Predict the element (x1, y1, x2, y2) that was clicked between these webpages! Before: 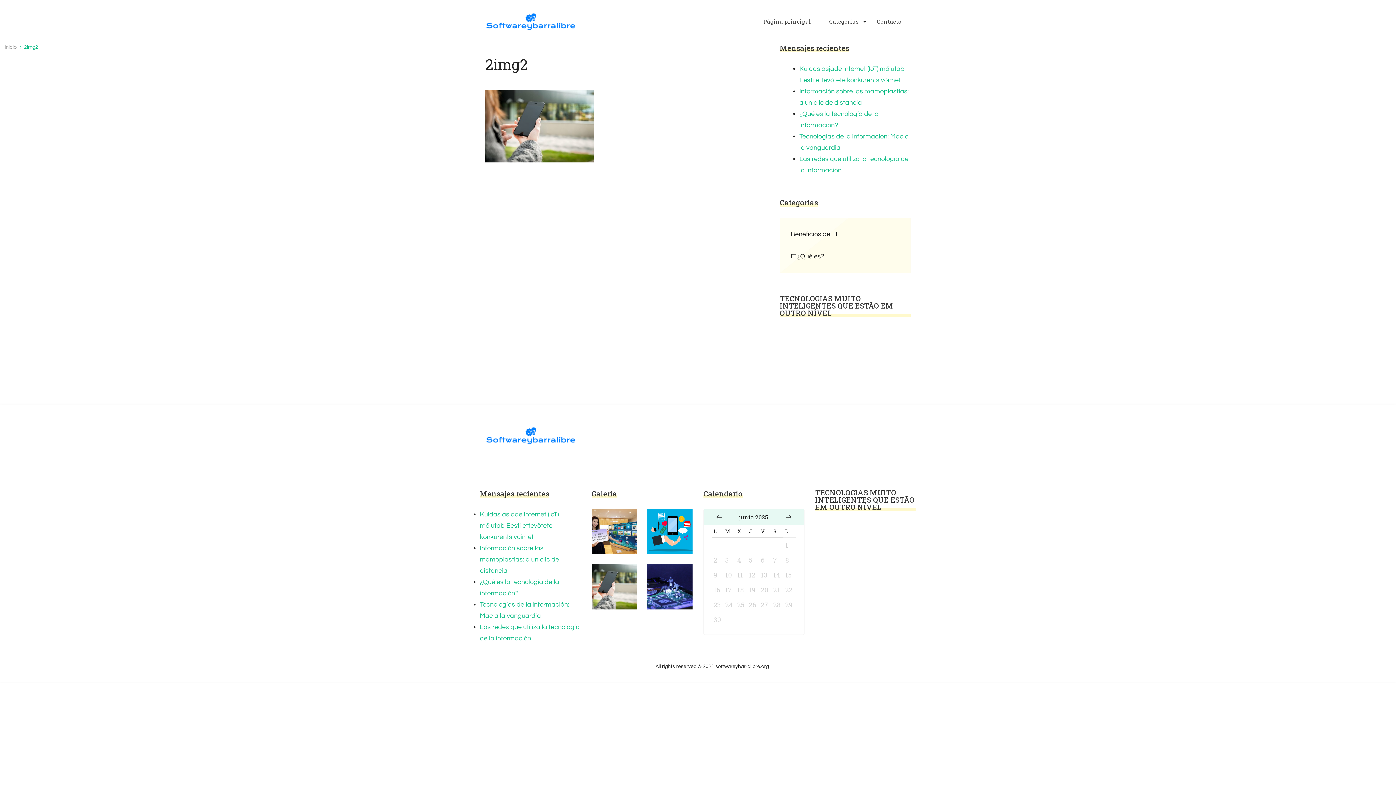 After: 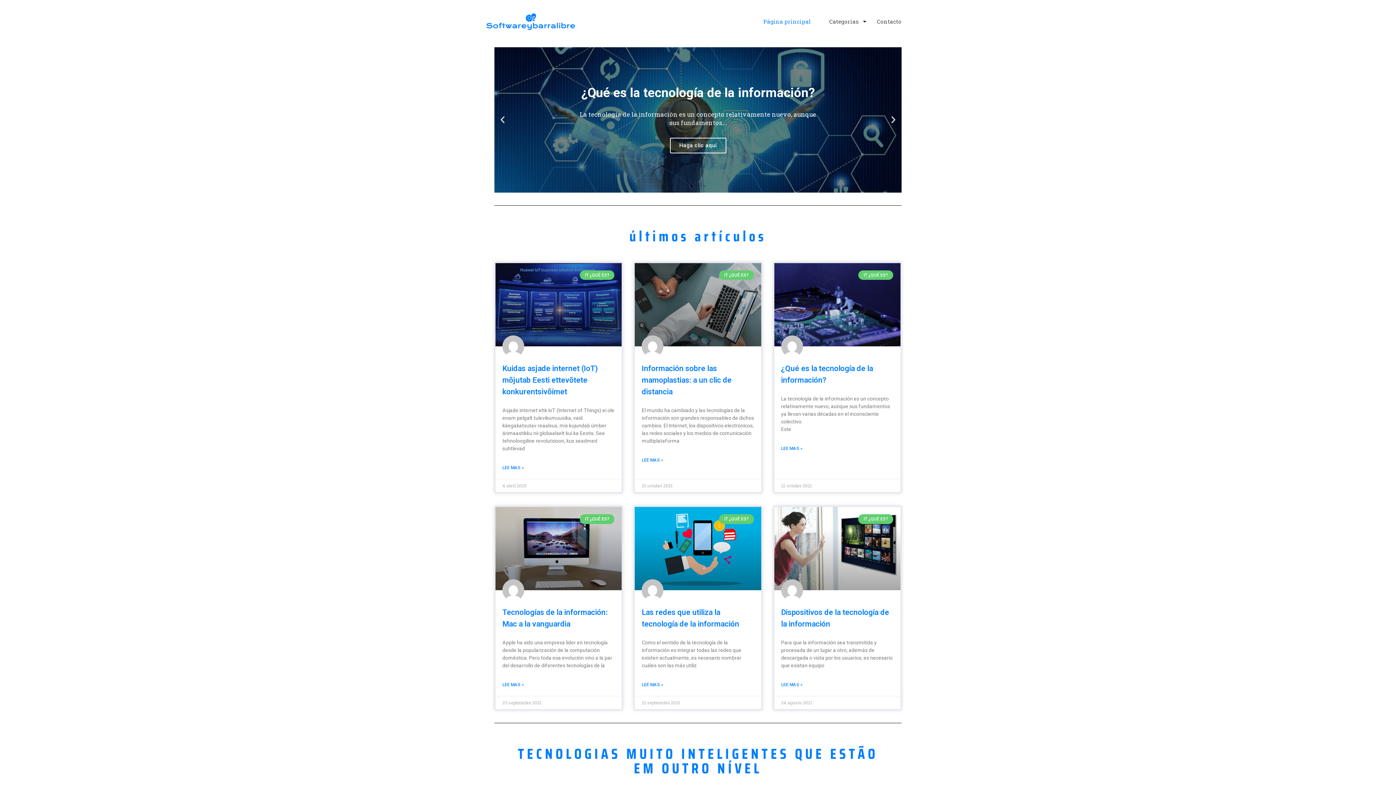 Action: bbox: (485, 426, 576, 445)